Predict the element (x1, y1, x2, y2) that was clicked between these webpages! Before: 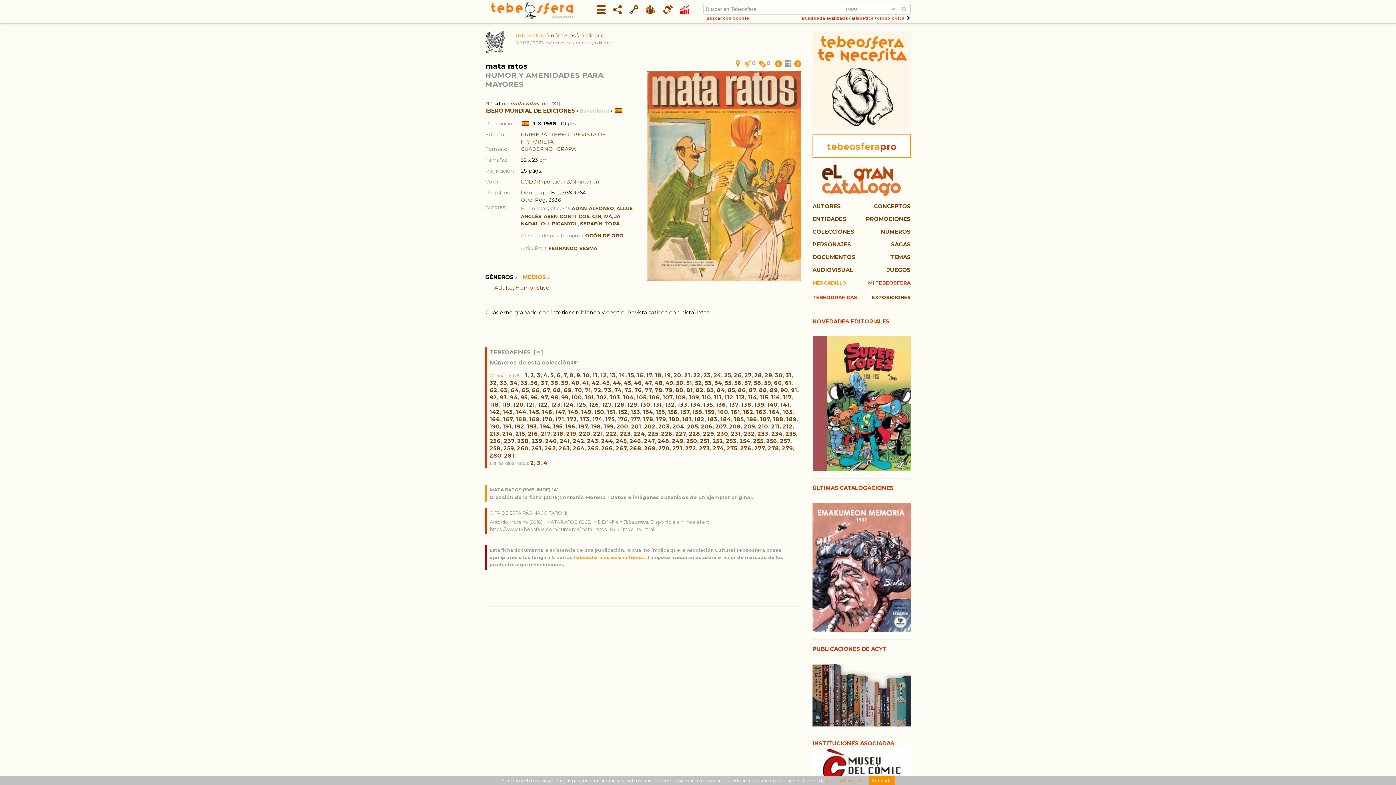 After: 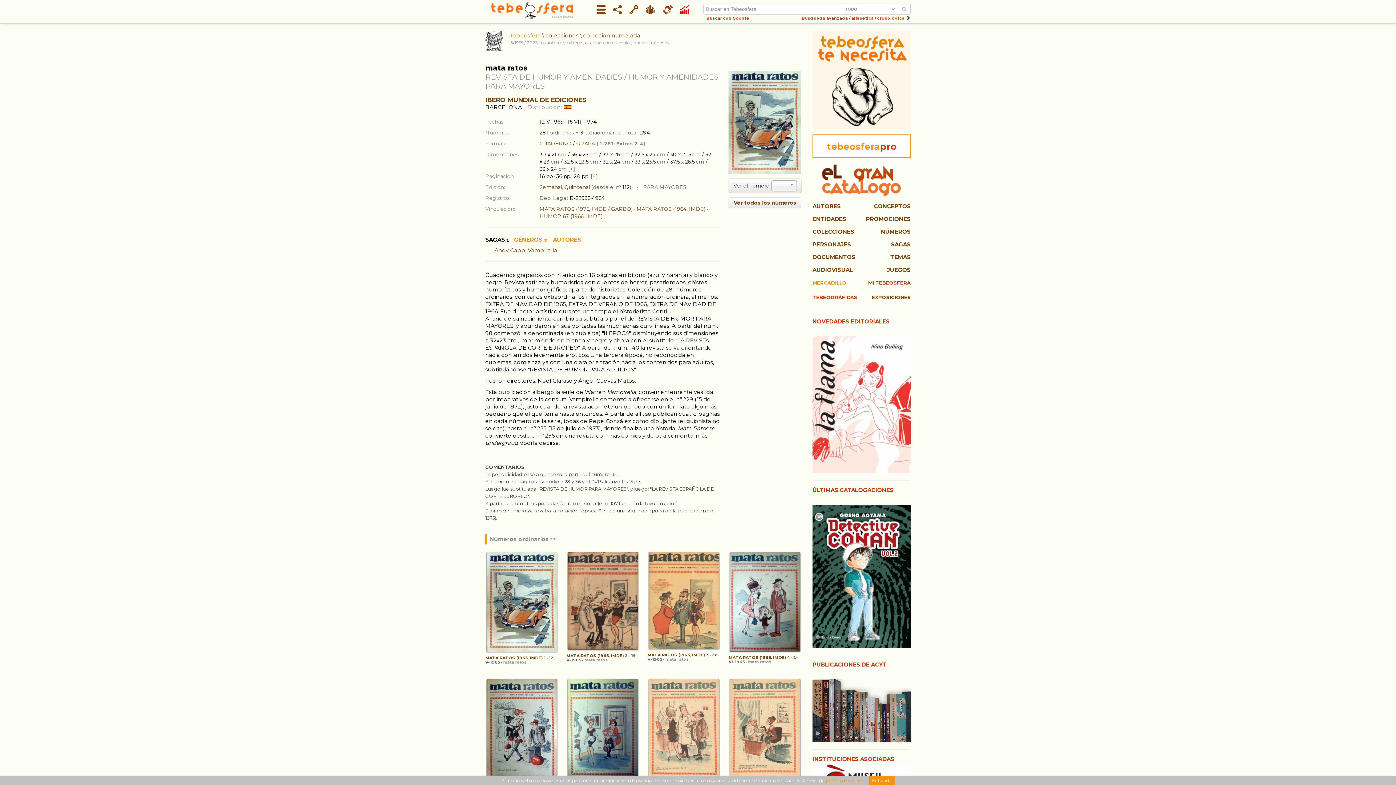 Action: bbox: (510, 100, 538, 106) label: mata ratos